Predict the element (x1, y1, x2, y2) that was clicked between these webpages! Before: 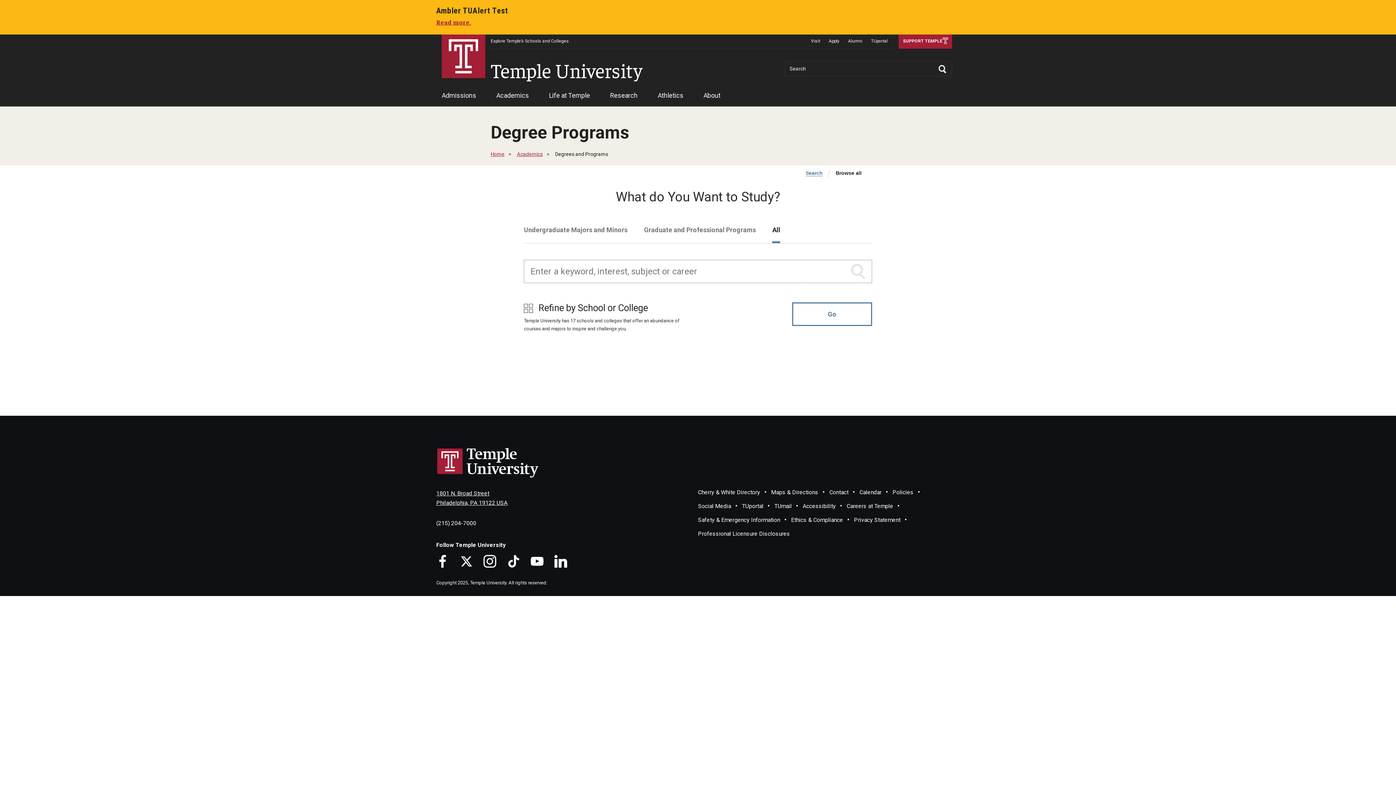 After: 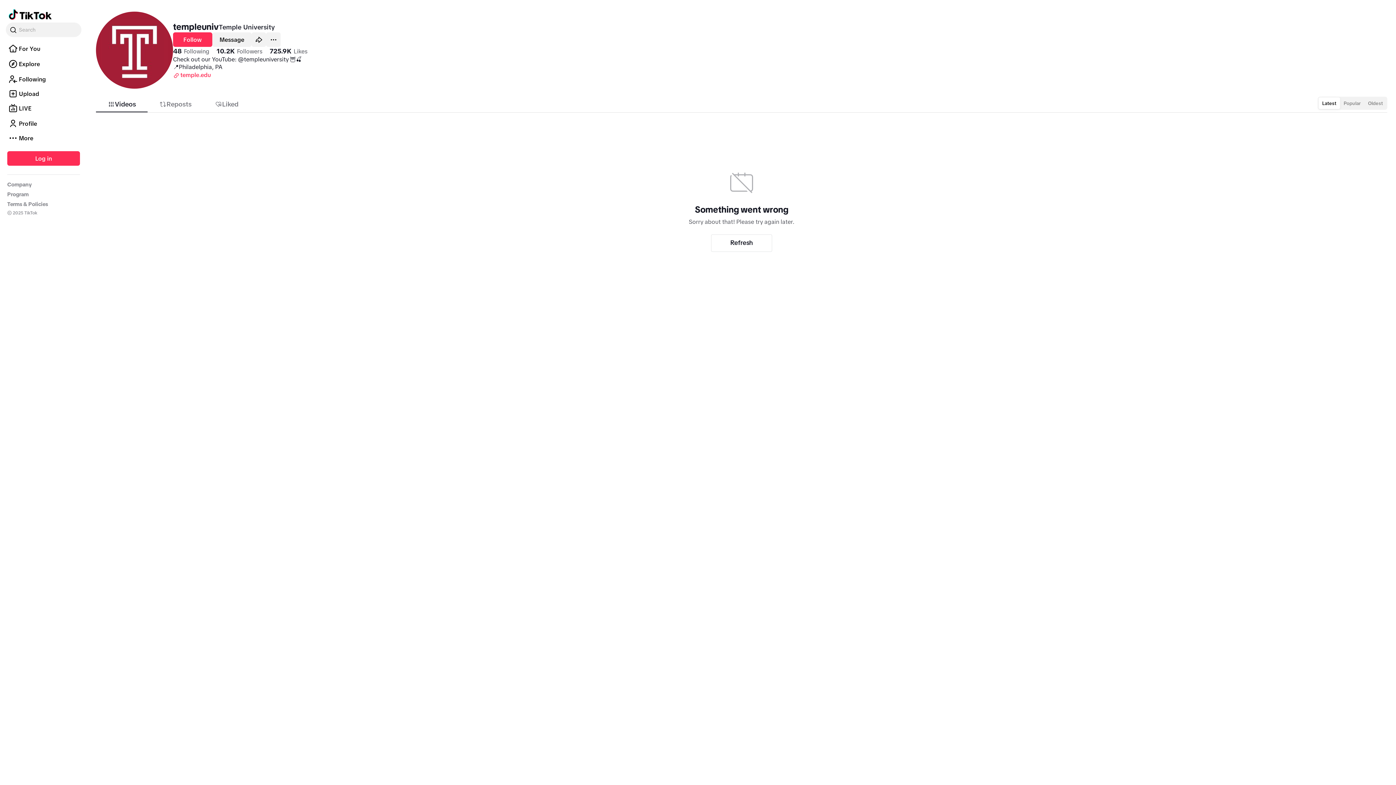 Action: label: TikTok bbox: (507, 555, 520, 567)